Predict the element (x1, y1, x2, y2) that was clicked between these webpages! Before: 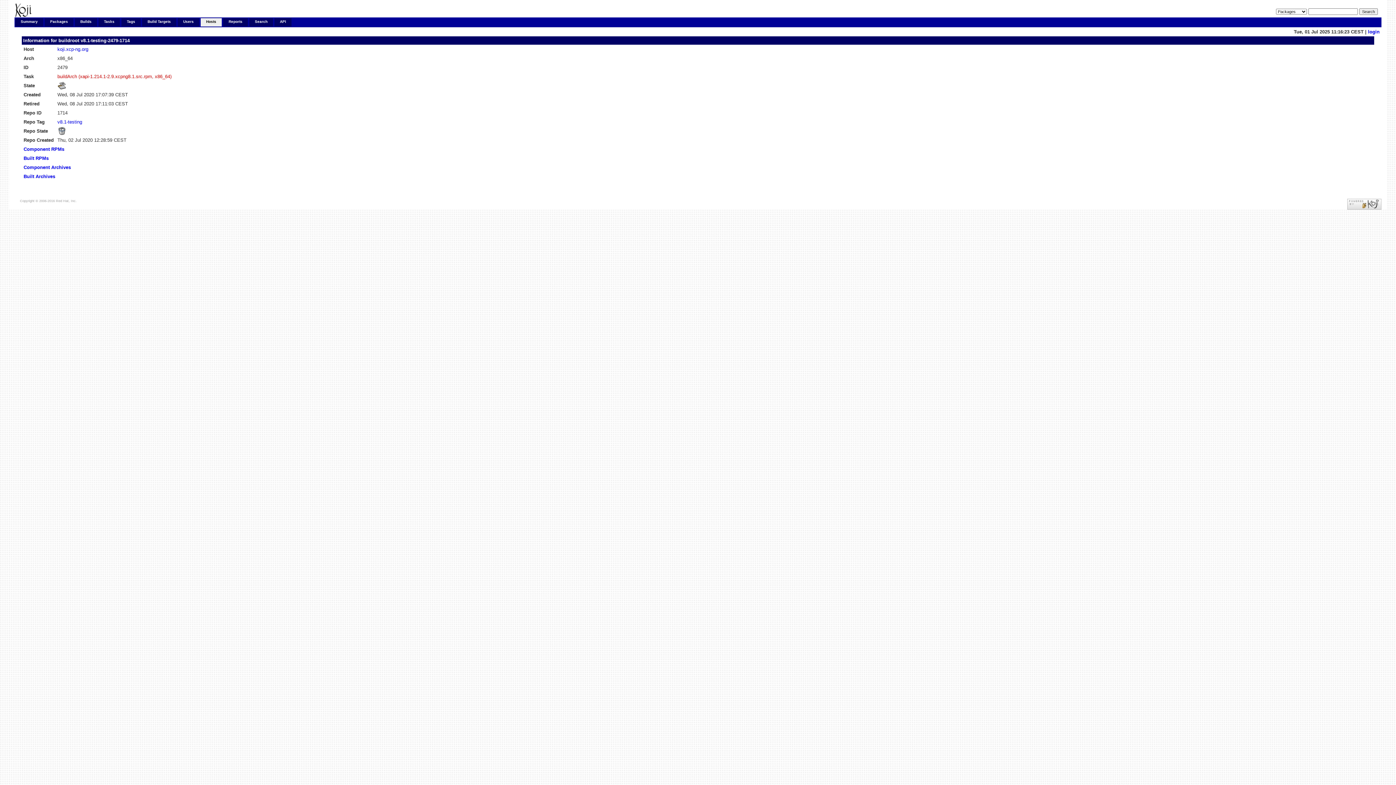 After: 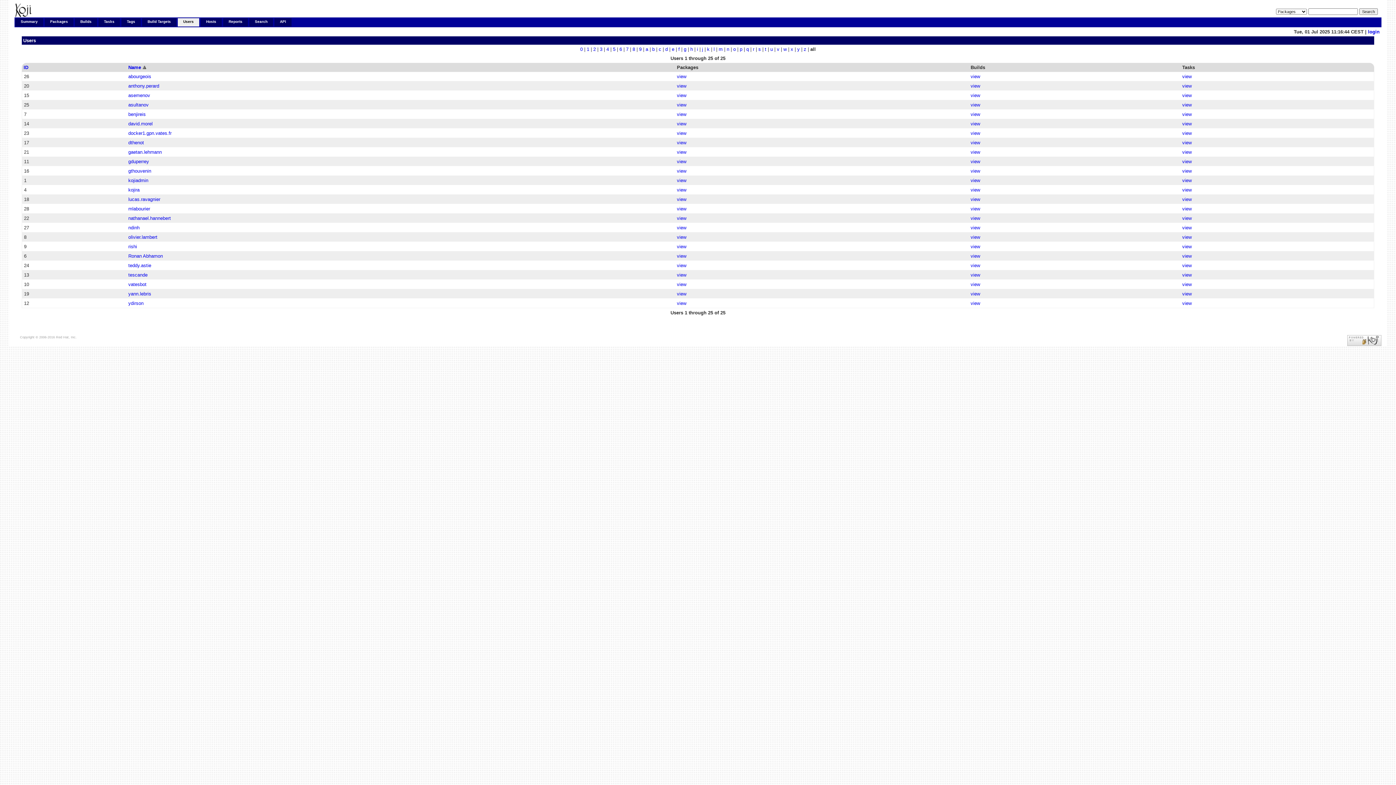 Action: label: Users bbox: (177, 18, 199, 26)